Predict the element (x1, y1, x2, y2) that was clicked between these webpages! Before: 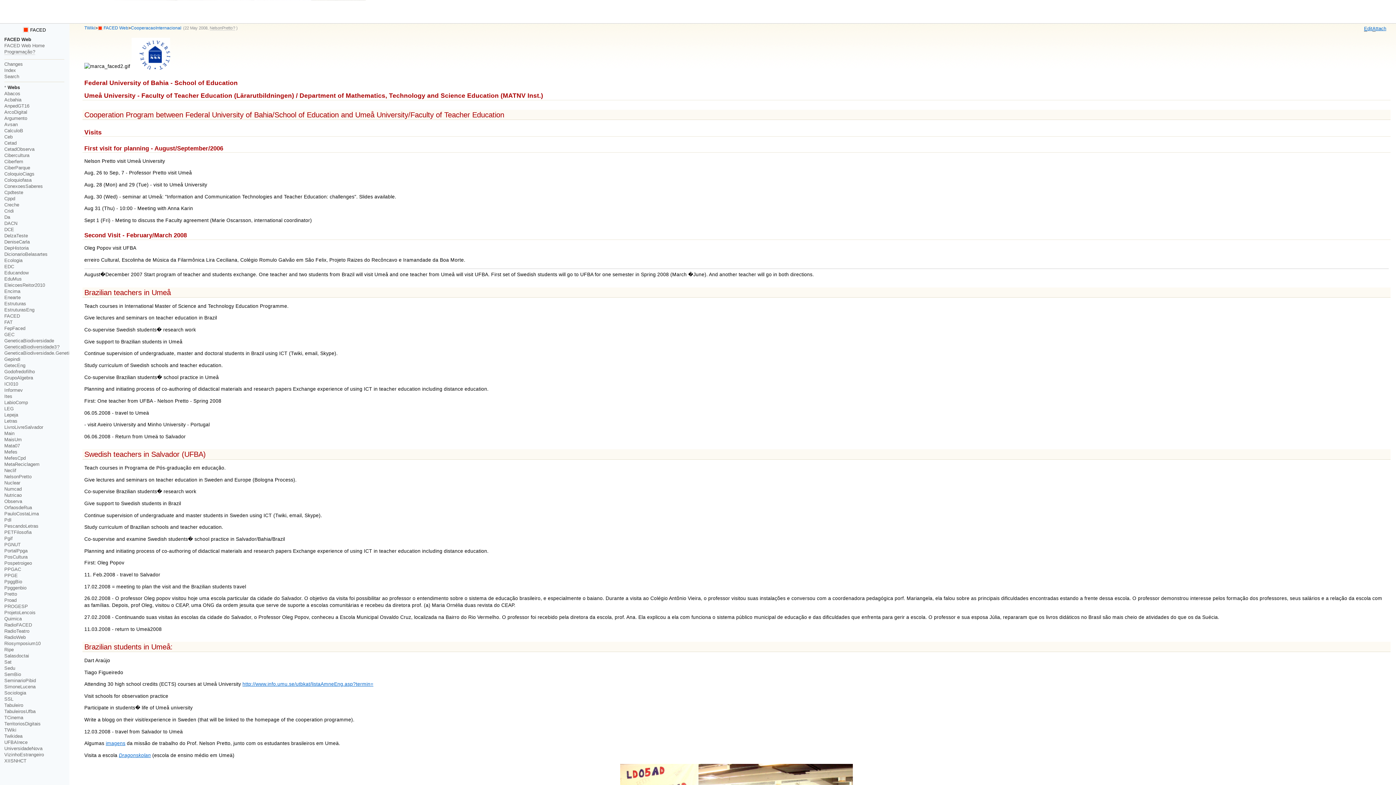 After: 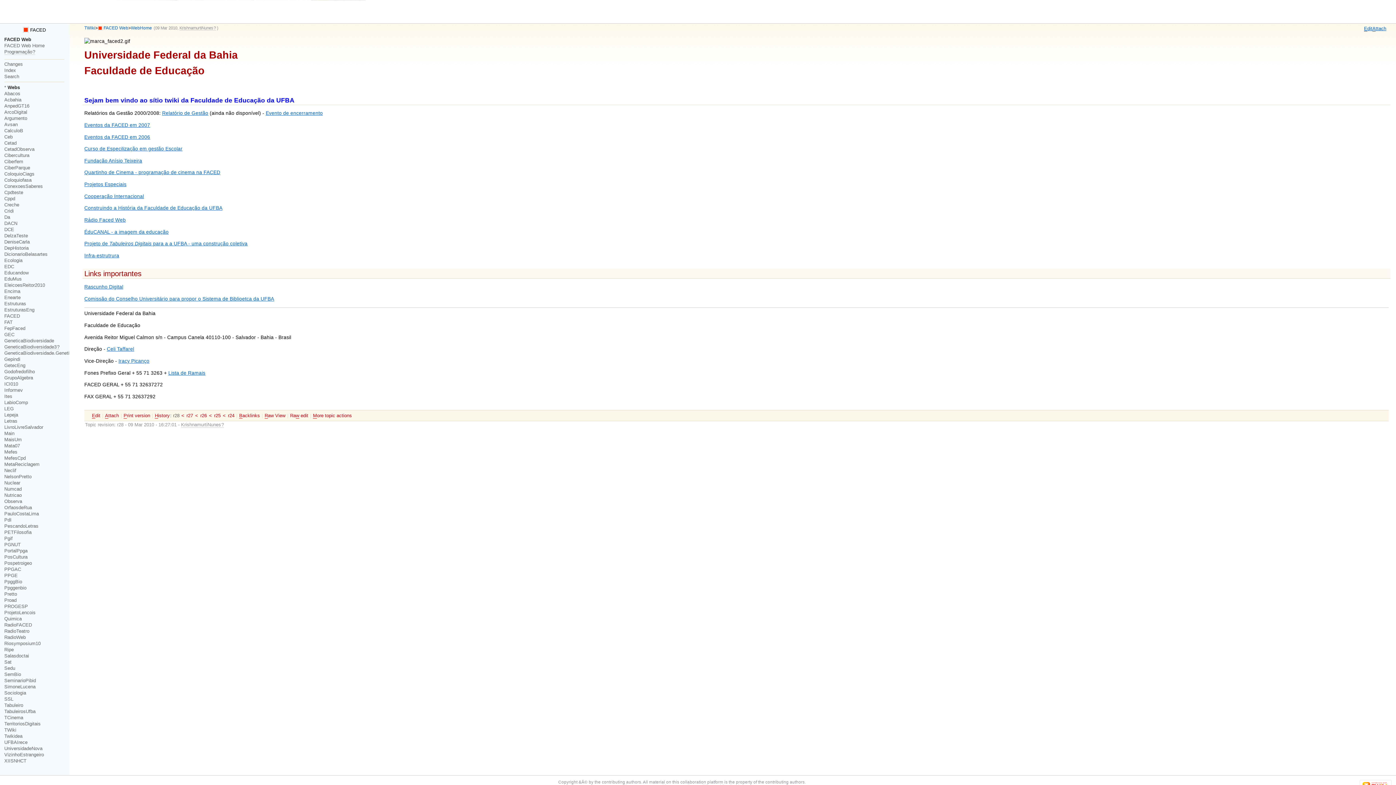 Action: bbox: (103, 25, 128, 30) label: FACED Web